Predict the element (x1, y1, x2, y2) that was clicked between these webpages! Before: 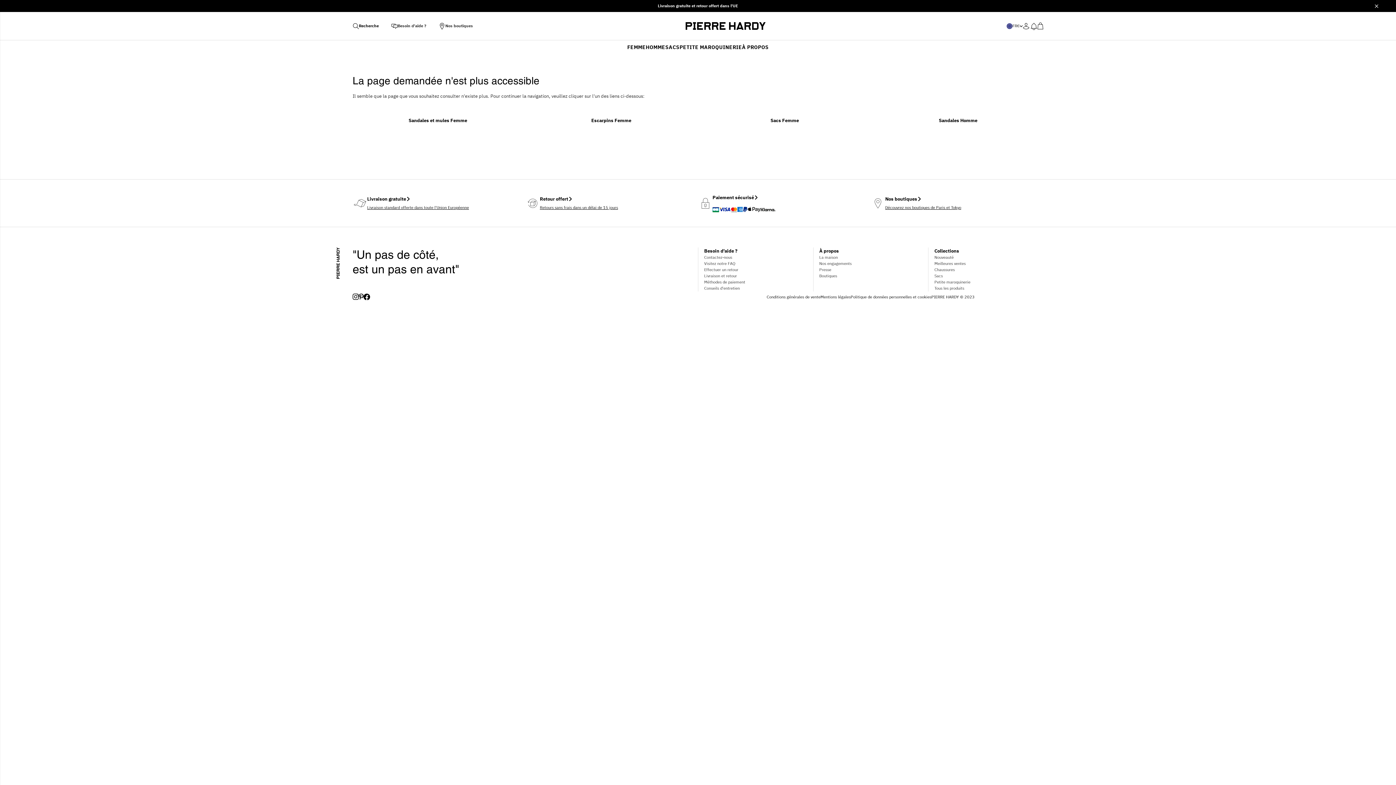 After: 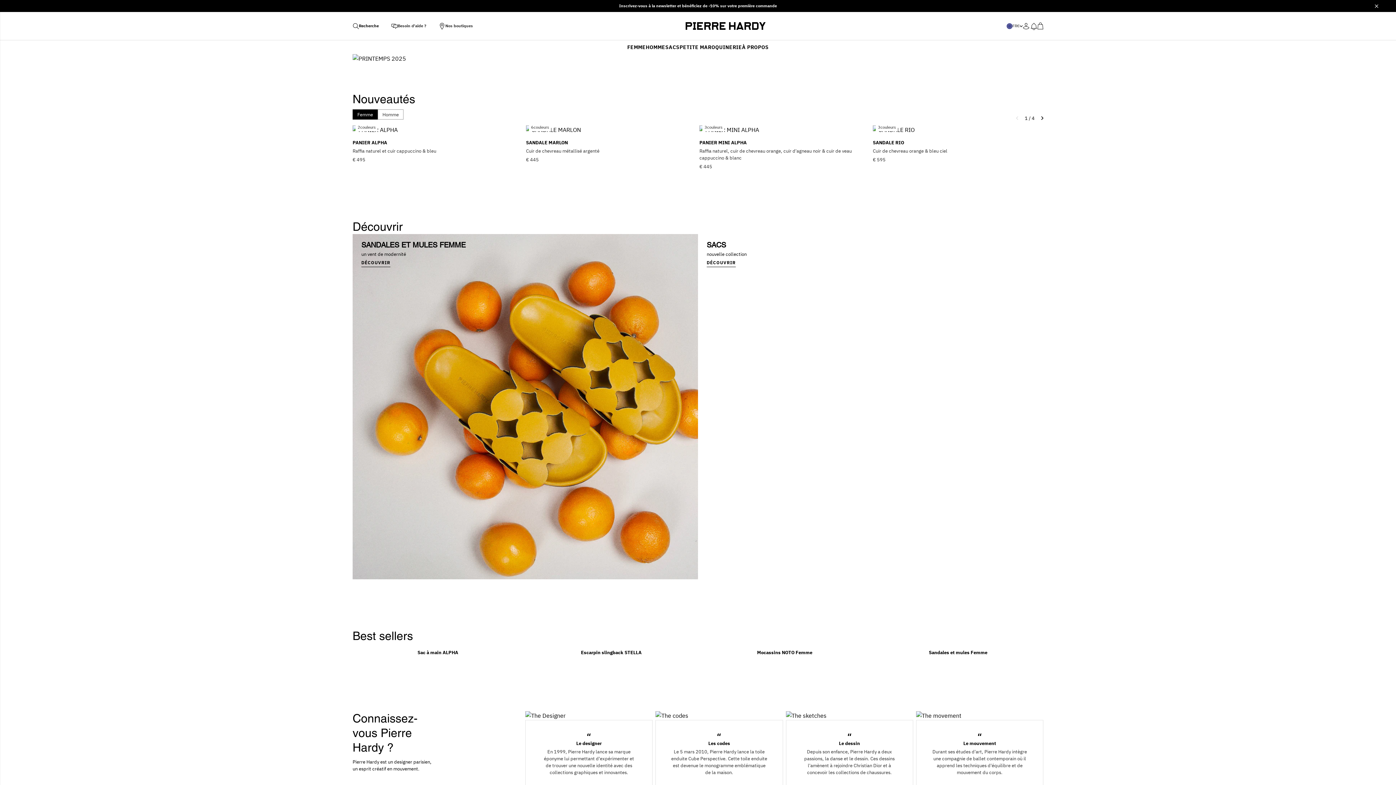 Action: bbox: (685, 22, 765, 29)